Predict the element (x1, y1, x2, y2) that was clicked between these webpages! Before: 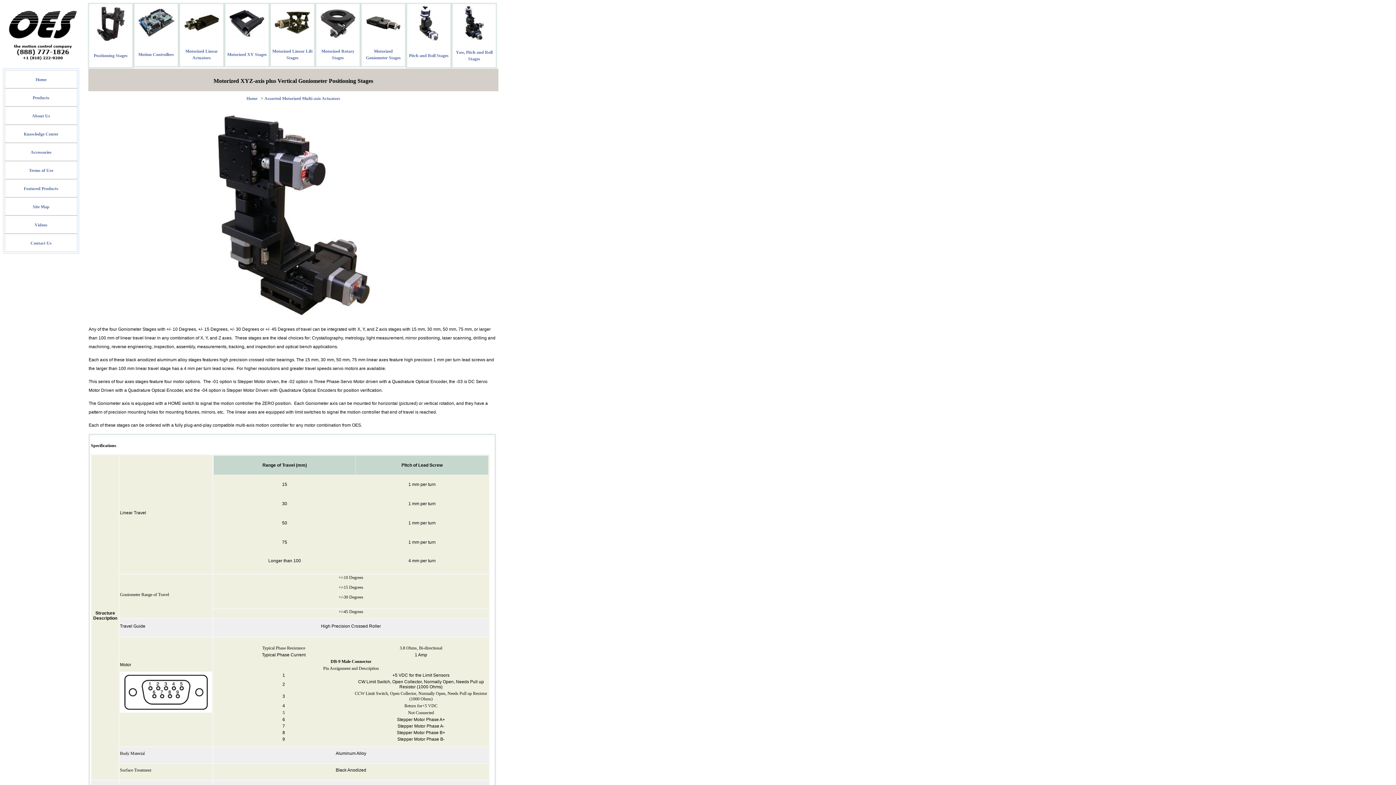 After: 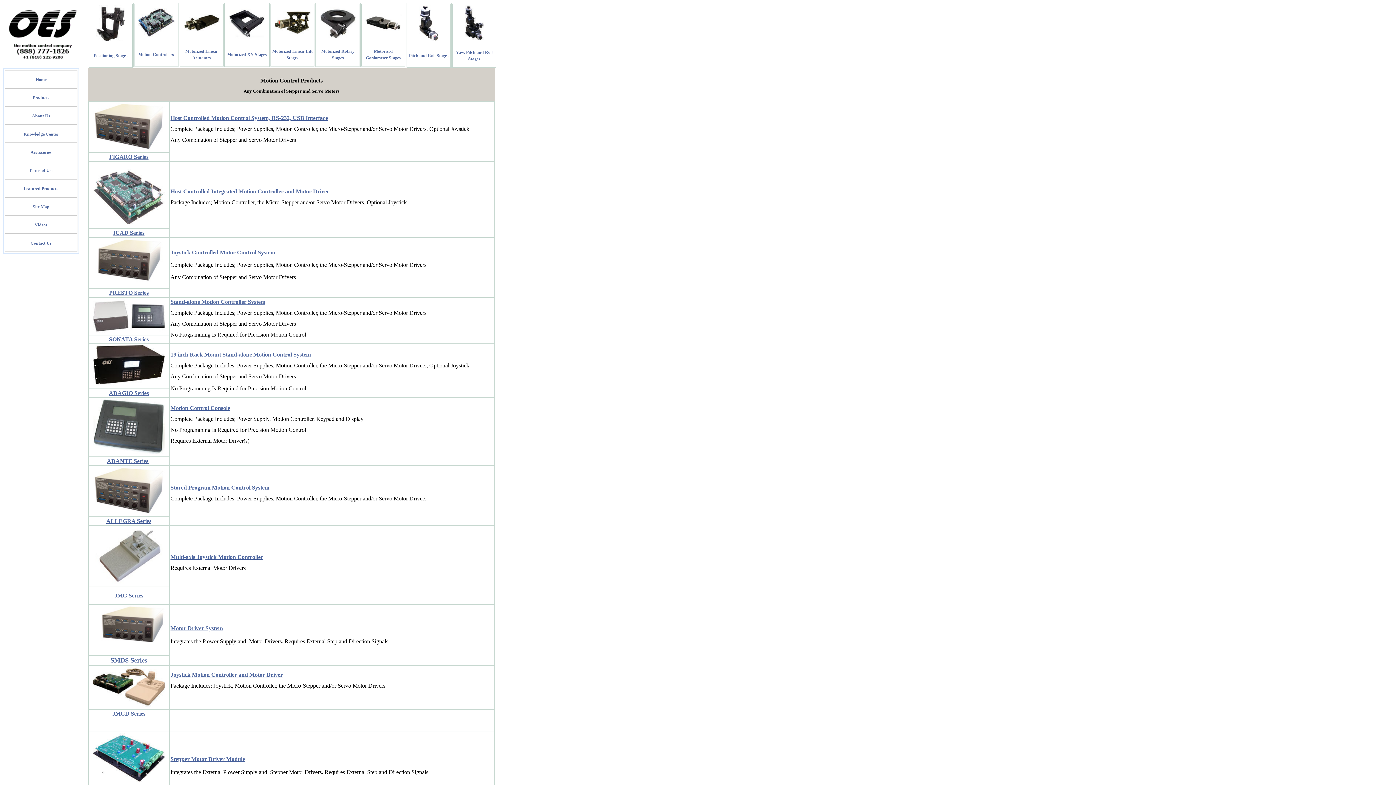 Action: label: Site Map bbox: (32, 204, 49, 209)